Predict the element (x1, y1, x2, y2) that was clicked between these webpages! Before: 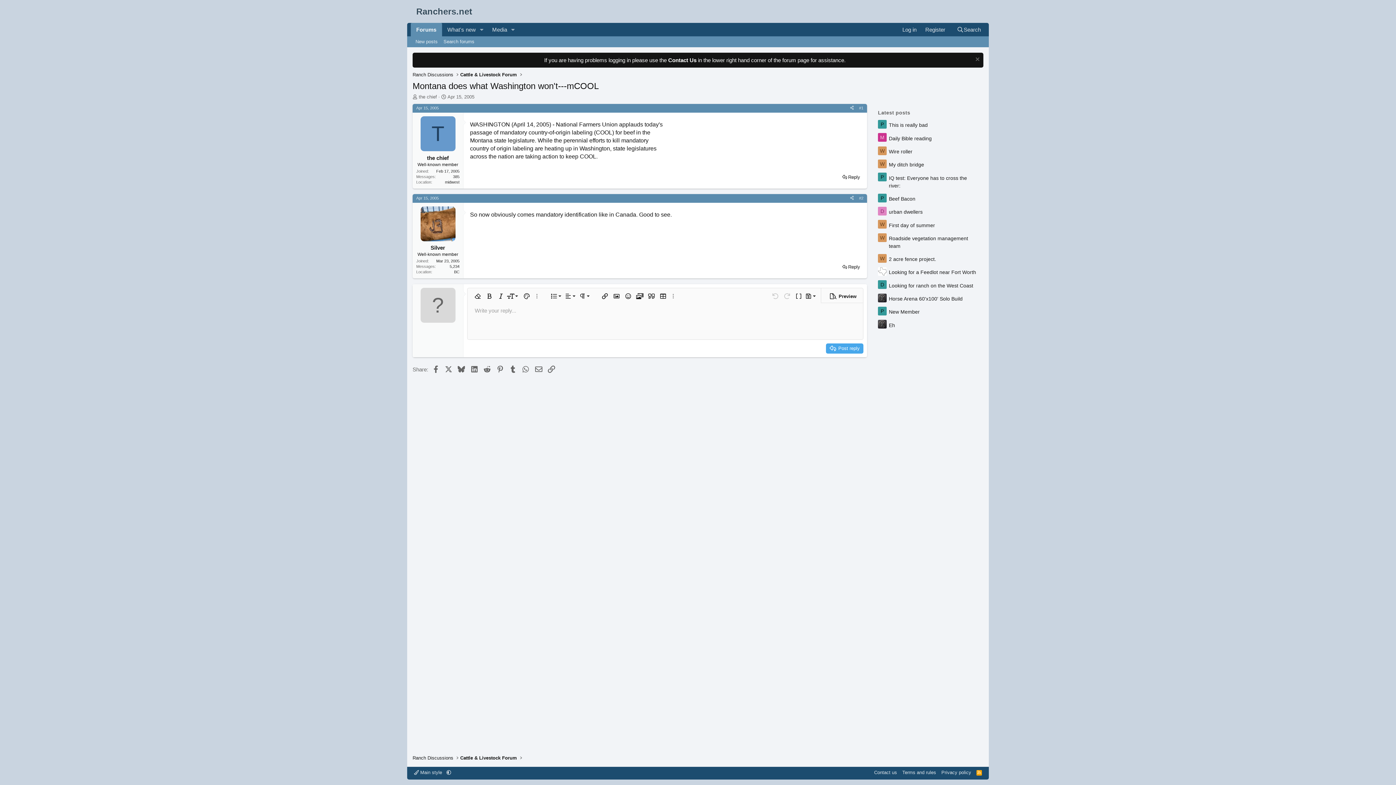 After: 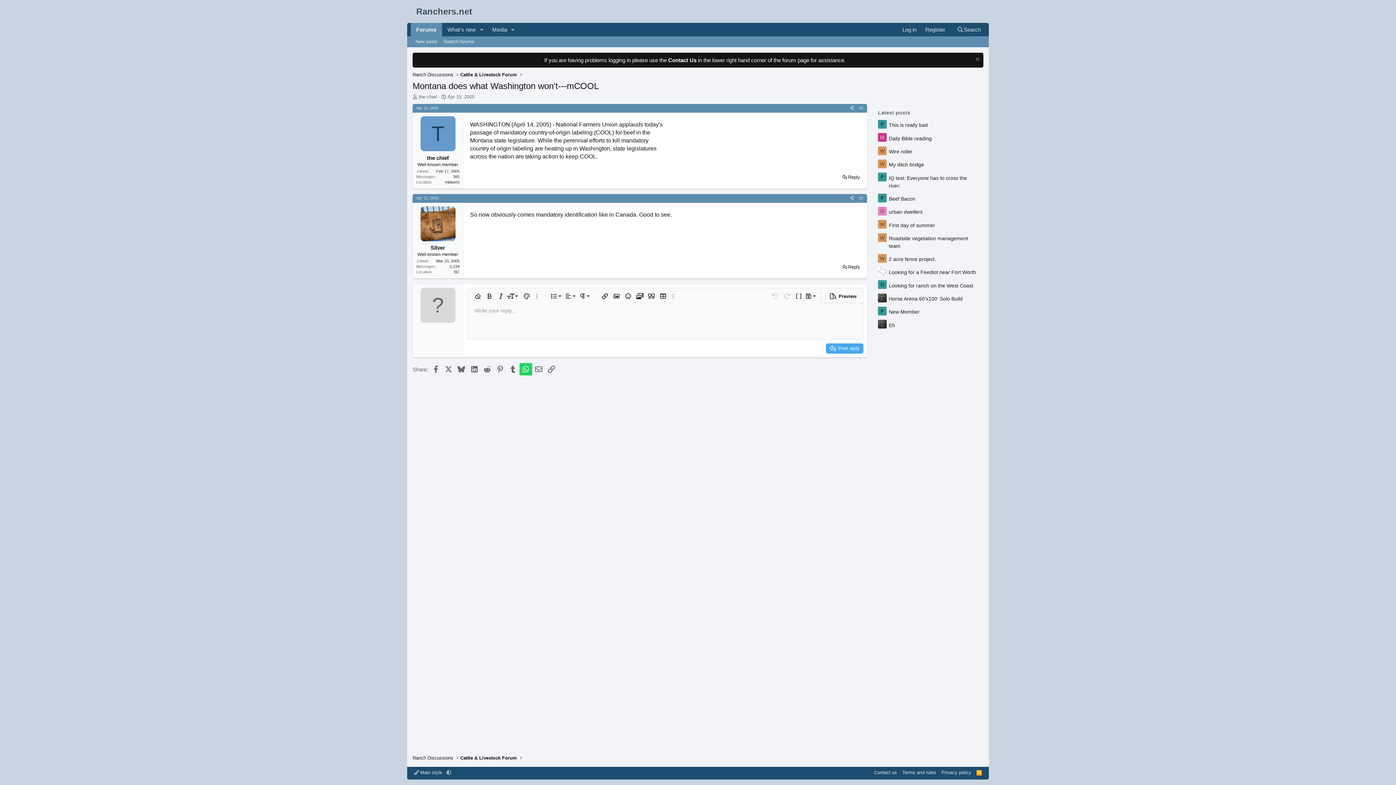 Action: label: WhatsApp bbox: (519, 363, 532, 375)